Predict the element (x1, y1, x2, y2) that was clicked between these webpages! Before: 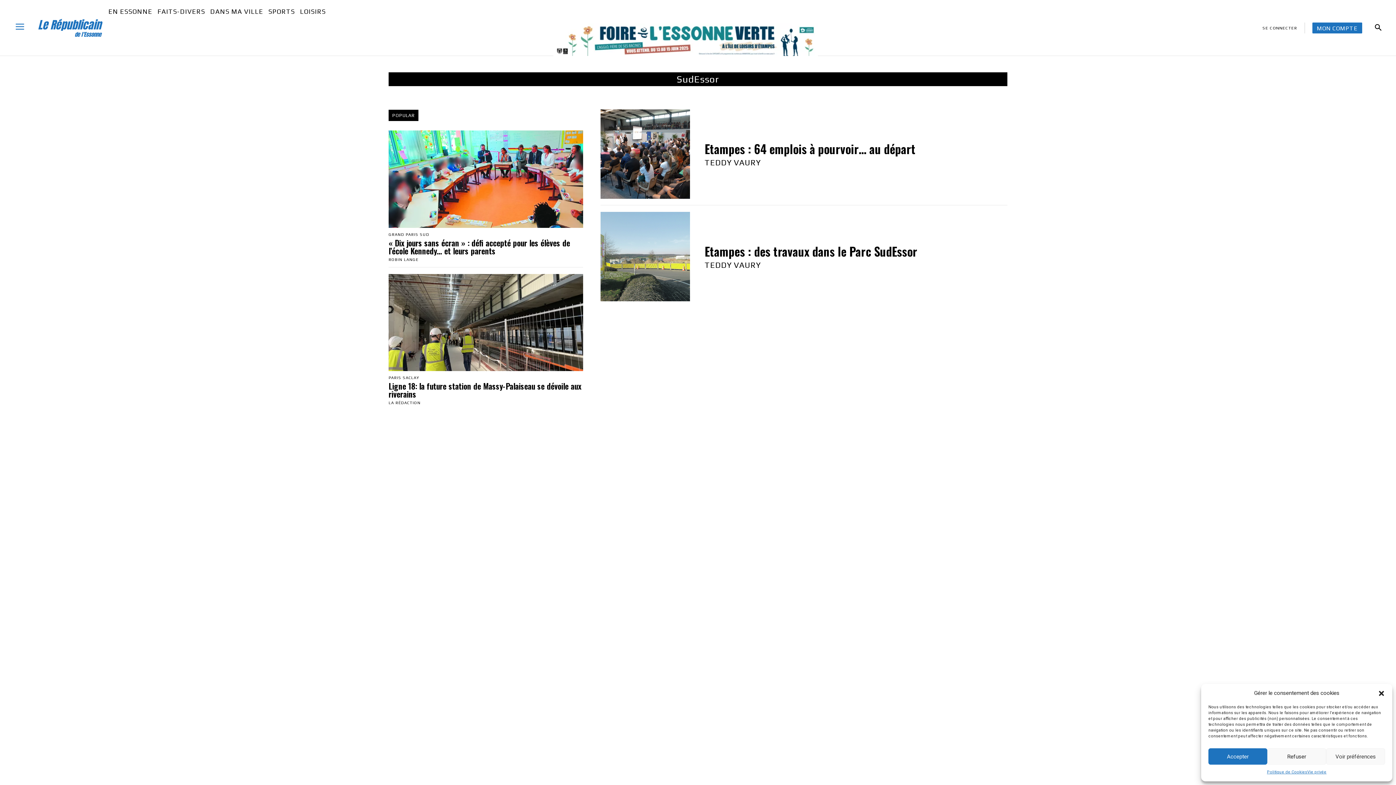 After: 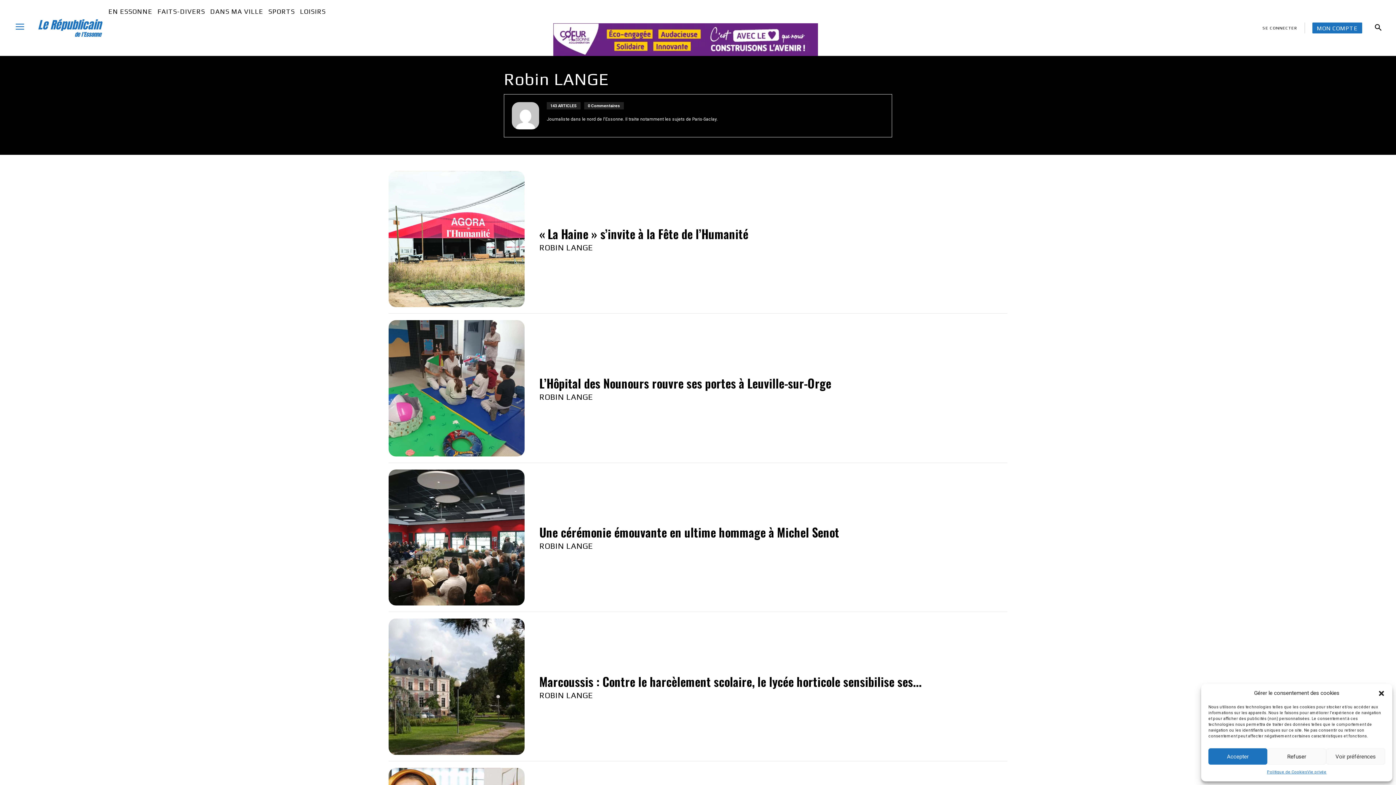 Action: bbox: (388, 257, 418, 261) label: ROBIN LANGE